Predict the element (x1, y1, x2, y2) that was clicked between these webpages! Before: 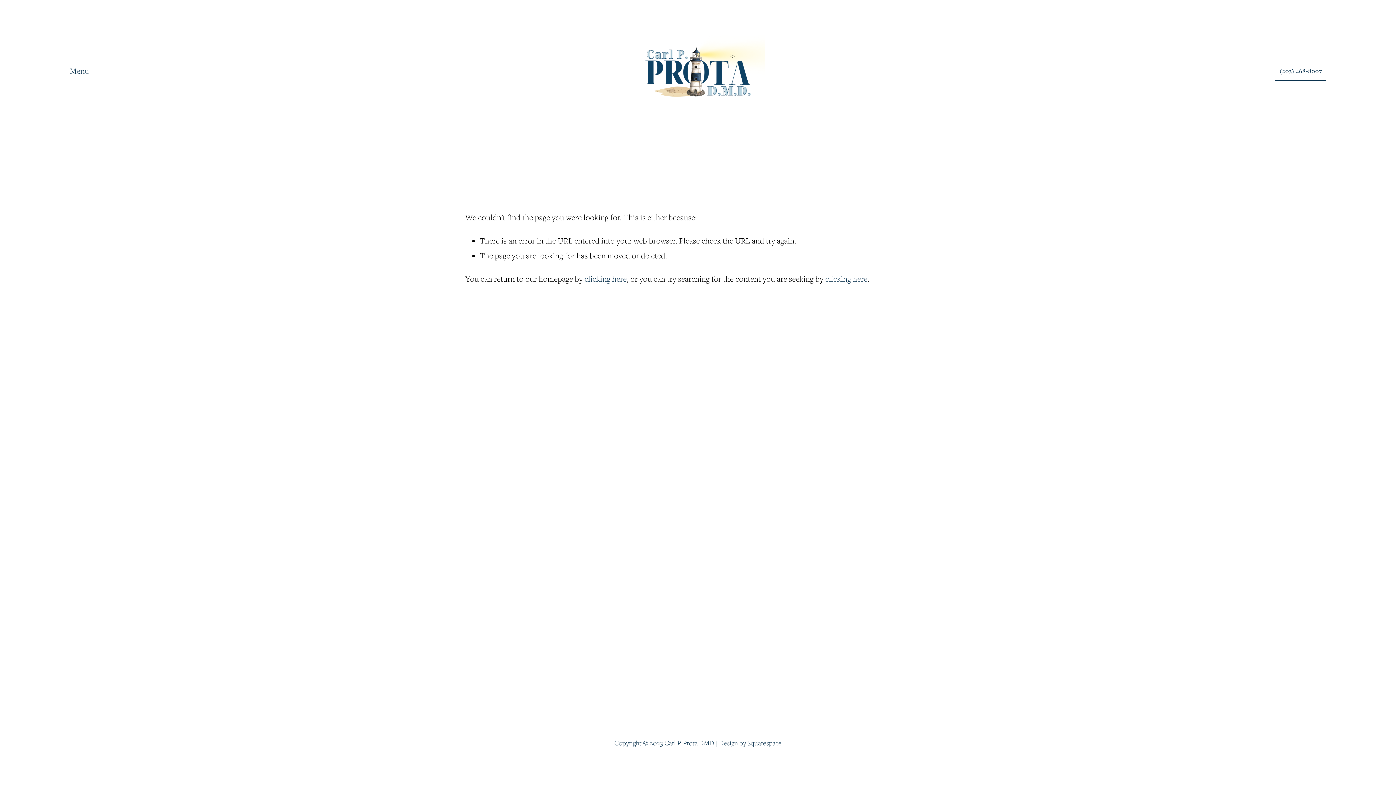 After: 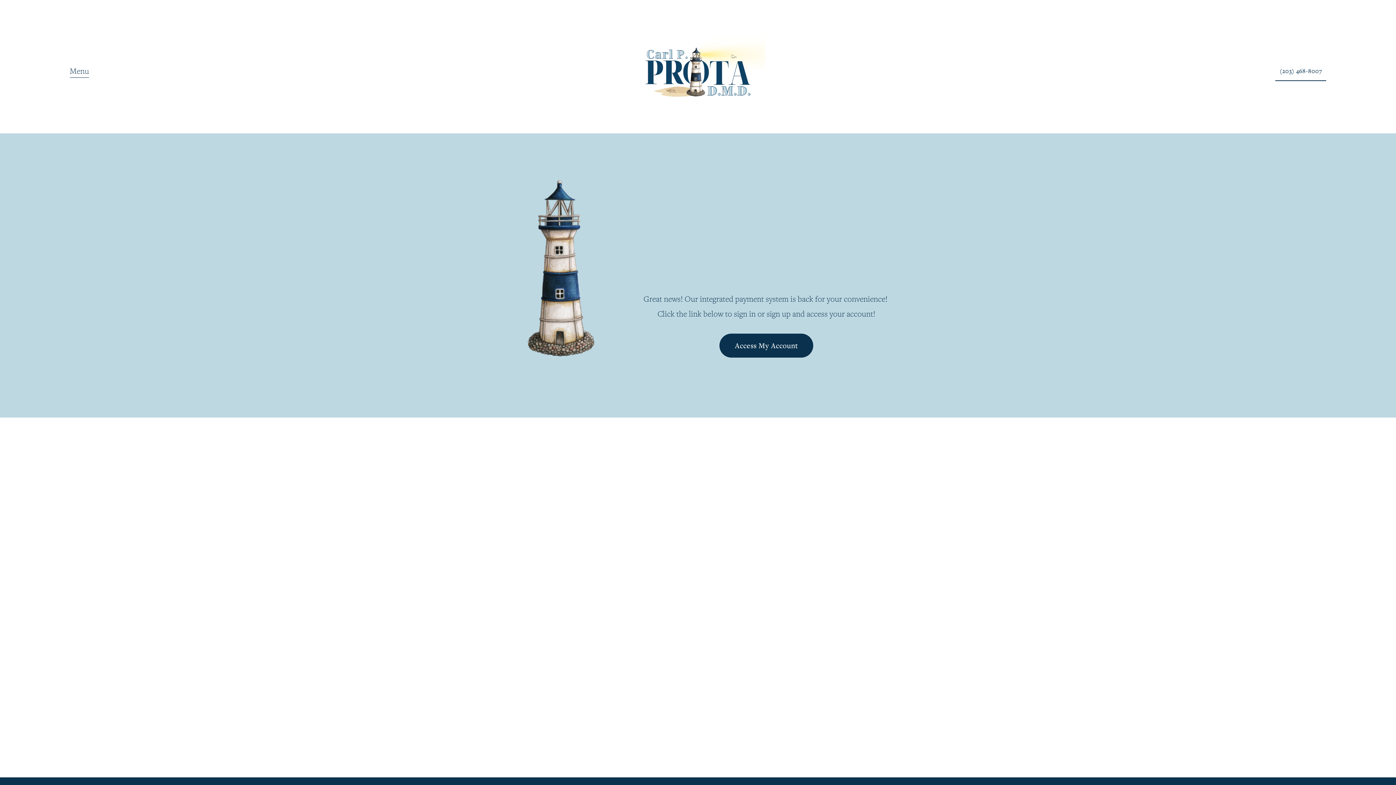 Action: bbox: (584, 273, 626, 283) label: clicking here